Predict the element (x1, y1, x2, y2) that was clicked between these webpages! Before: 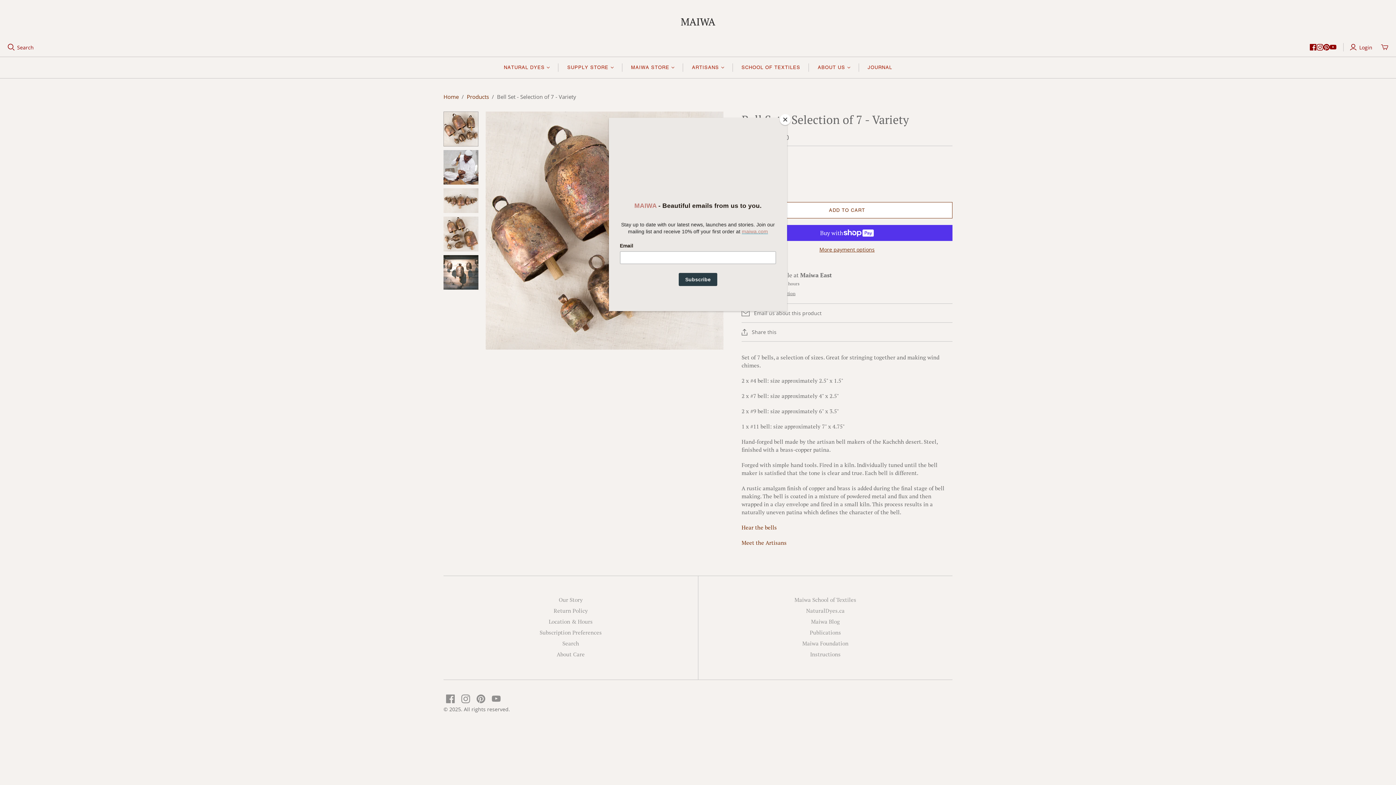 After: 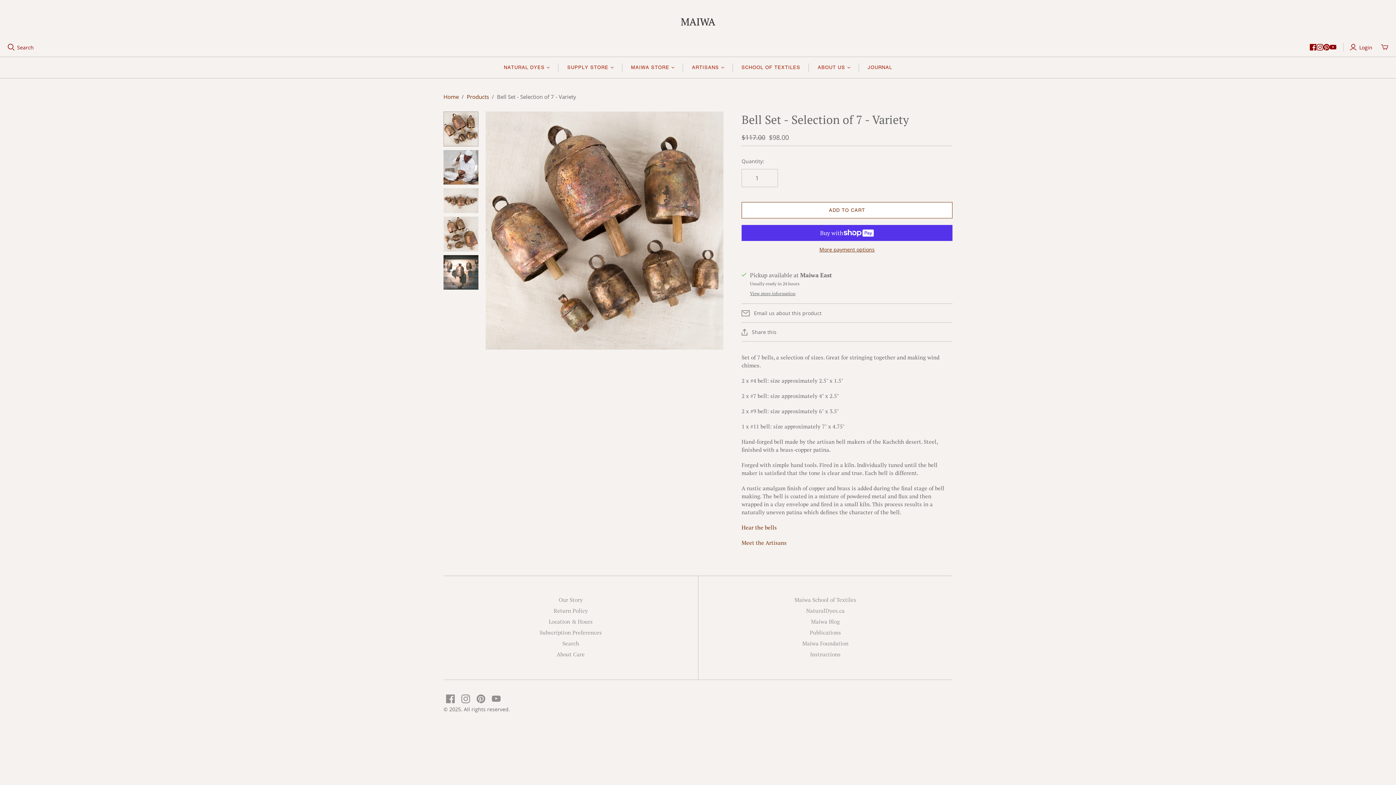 Action: bbox: (780, 114, 790, 125) label: Close